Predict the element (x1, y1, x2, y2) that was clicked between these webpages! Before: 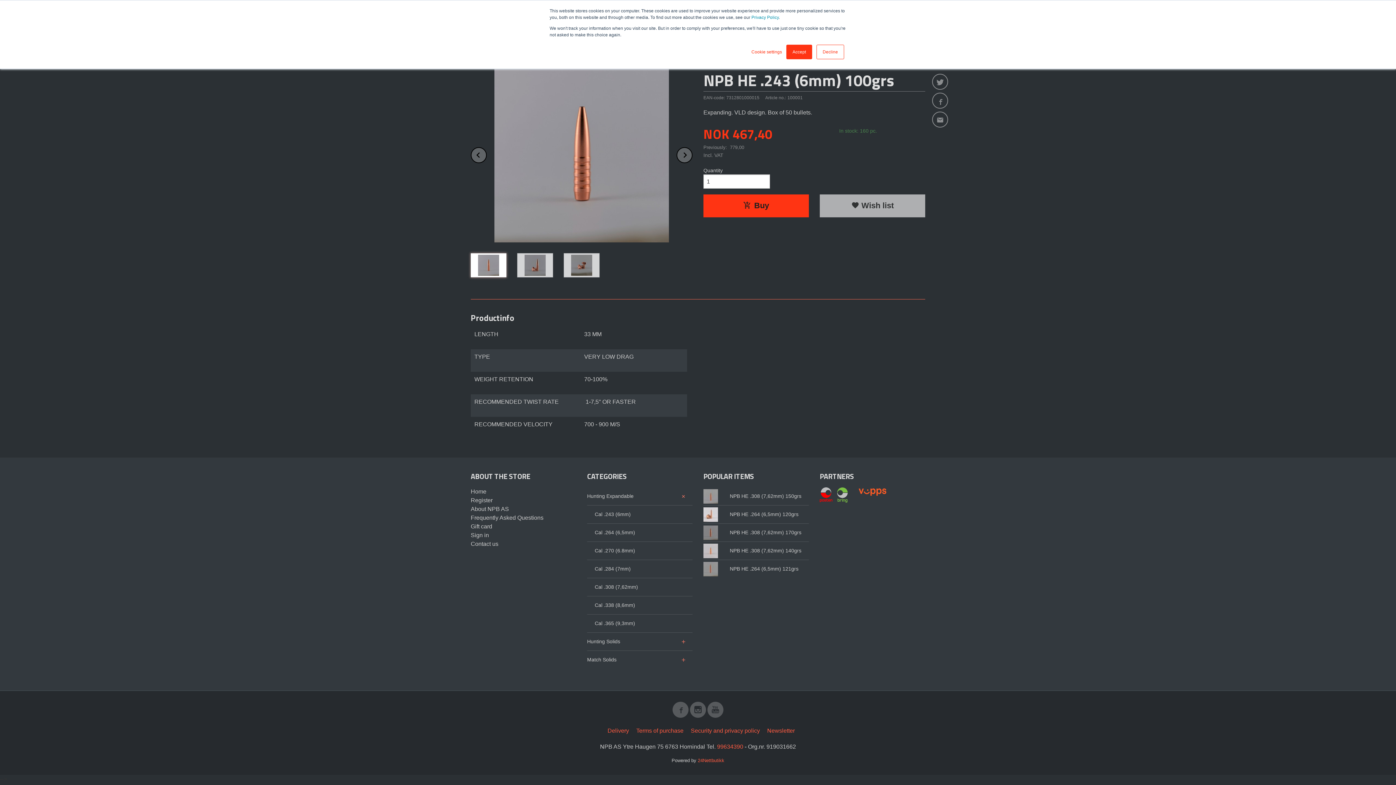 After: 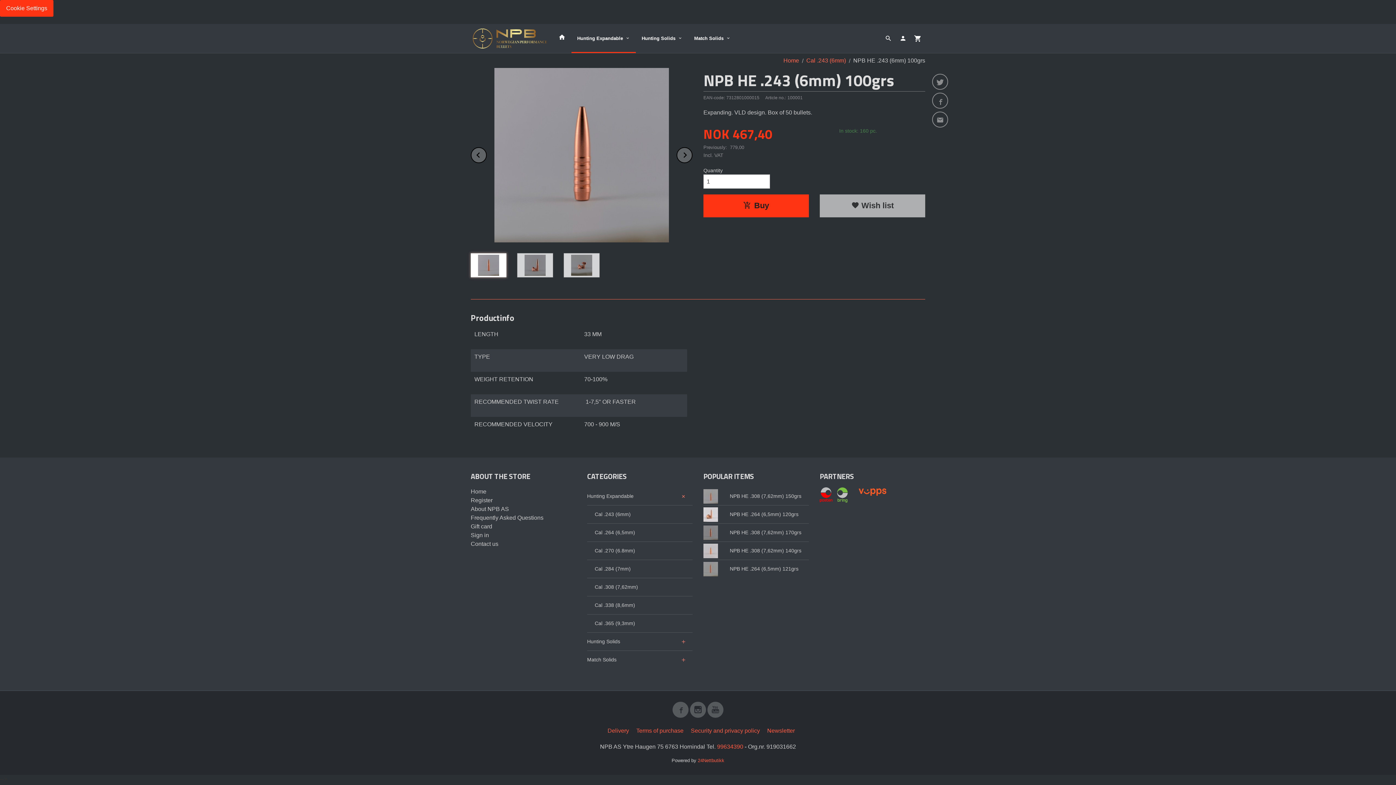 Action: label: Accept bbox: (786, 44, 812, 59)